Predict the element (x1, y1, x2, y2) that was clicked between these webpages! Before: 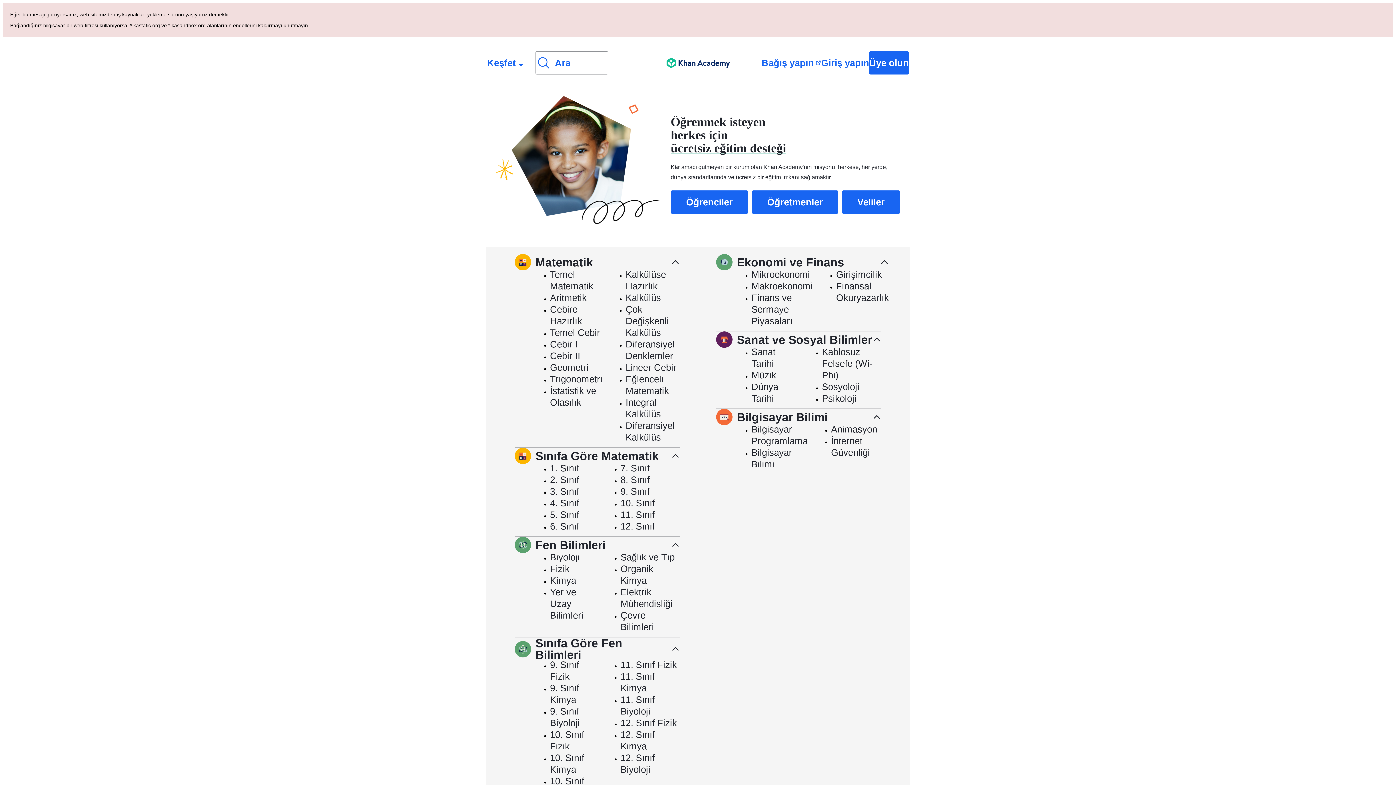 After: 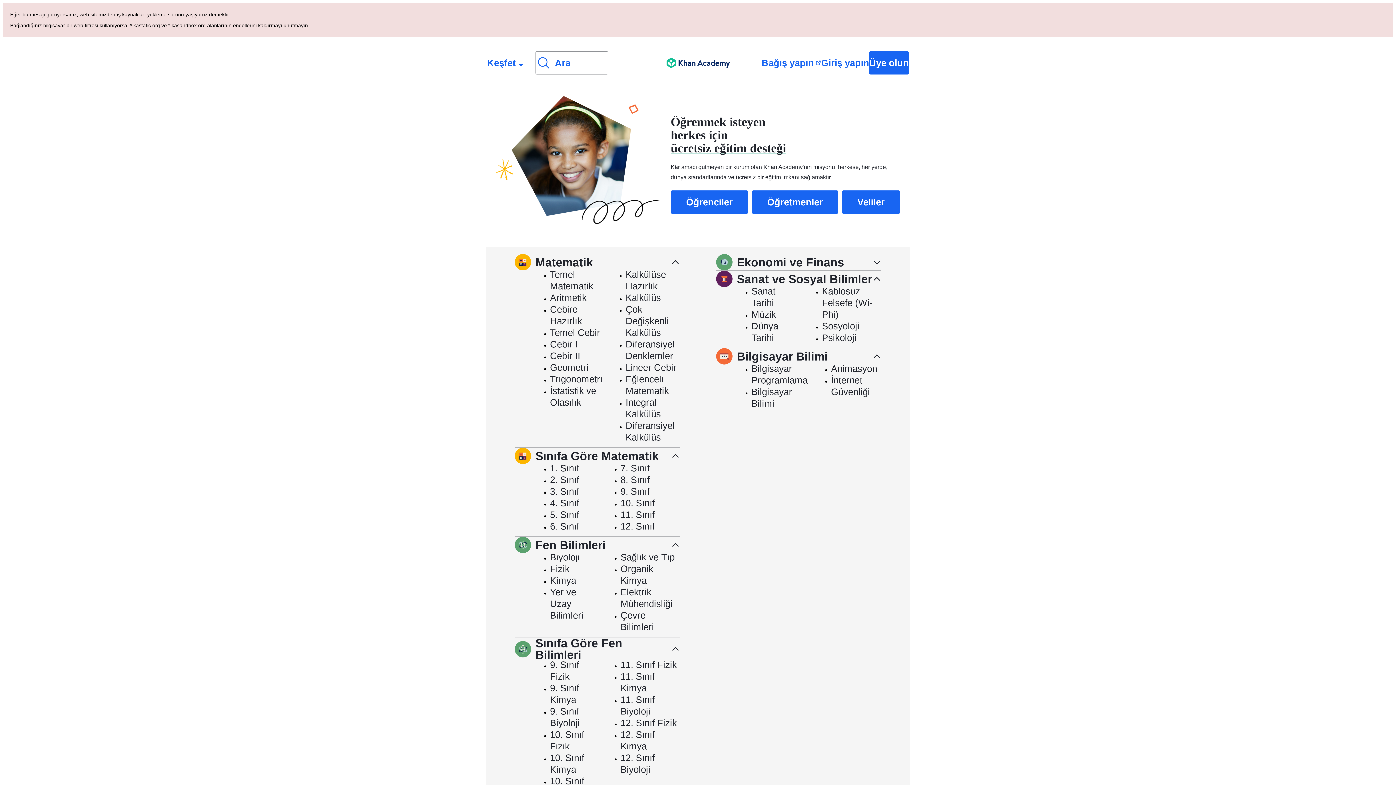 Action: bbox: (716, 254, 889, 270) label: Ekonomi ve Finans